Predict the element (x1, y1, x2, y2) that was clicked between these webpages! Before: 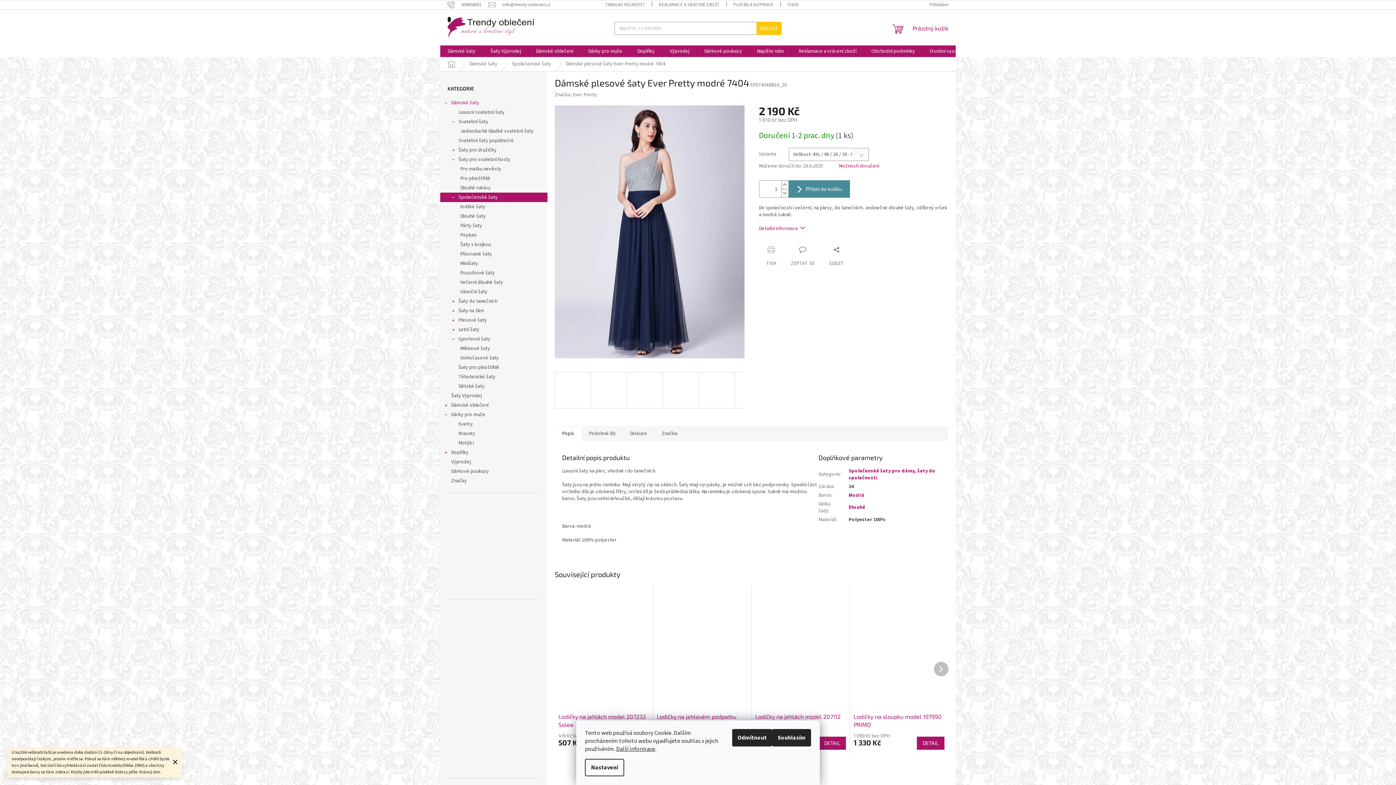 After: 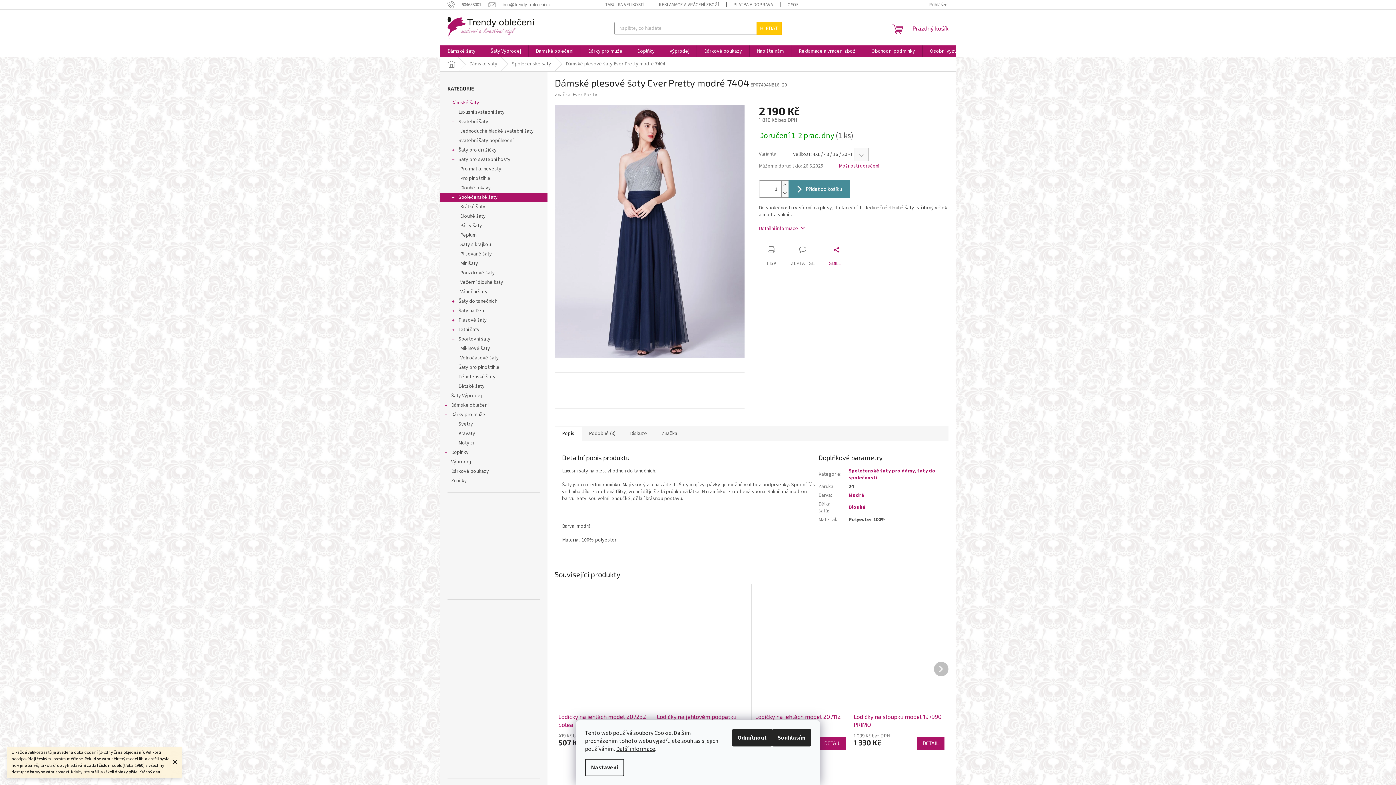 Action: label: SDÍLET bbox: (822, 246, 851, 267)